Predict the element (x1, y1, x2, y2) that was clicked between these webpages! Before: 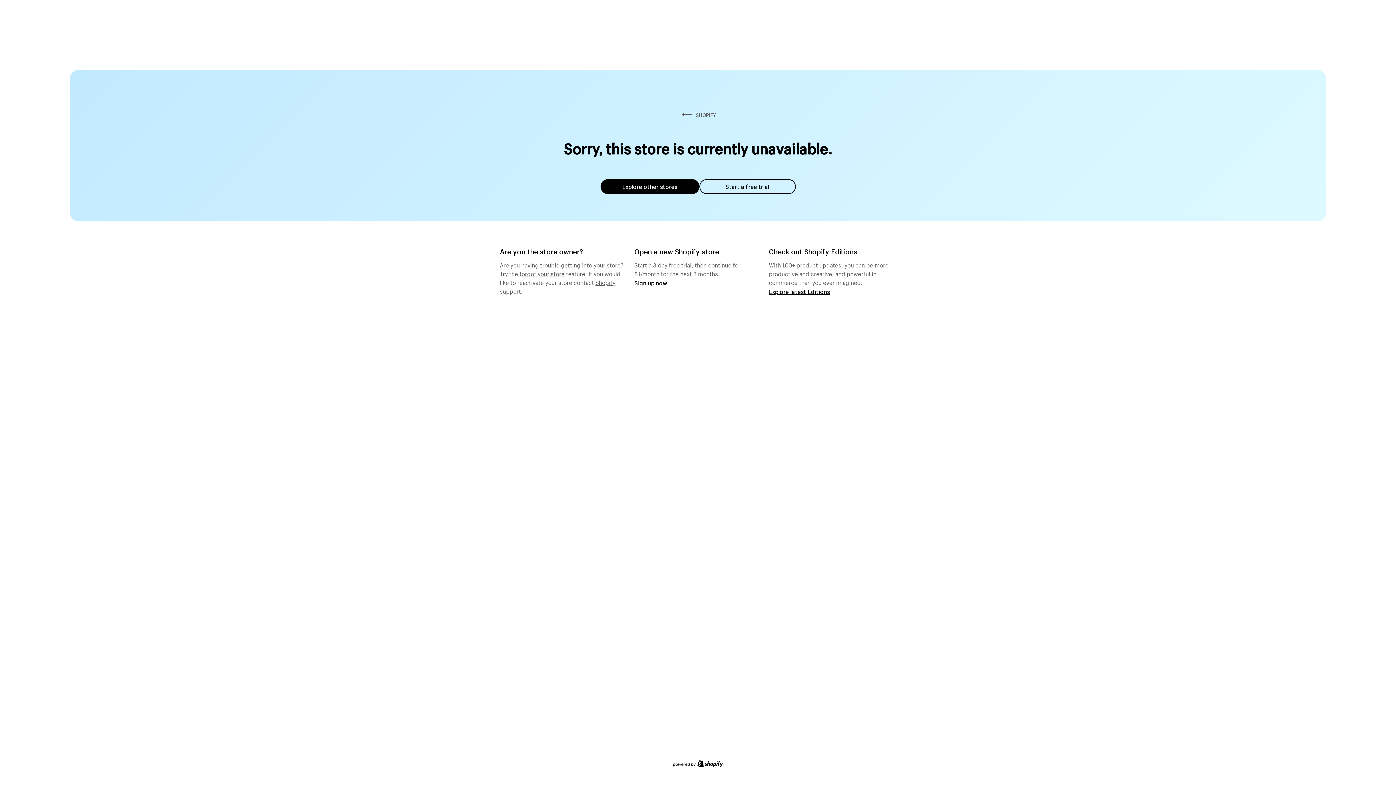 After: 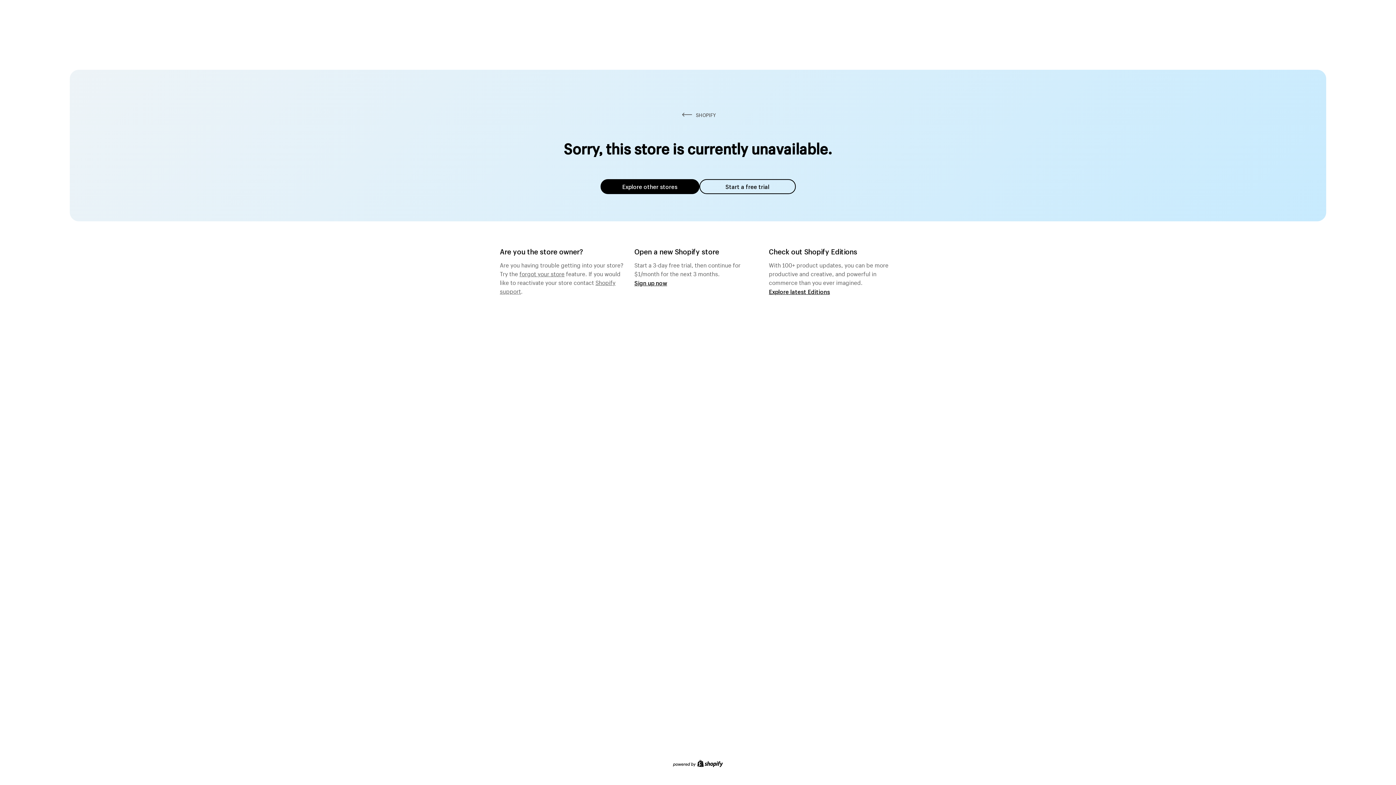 Action: bbox: (519, 268, 564, 277) label: forgot your store